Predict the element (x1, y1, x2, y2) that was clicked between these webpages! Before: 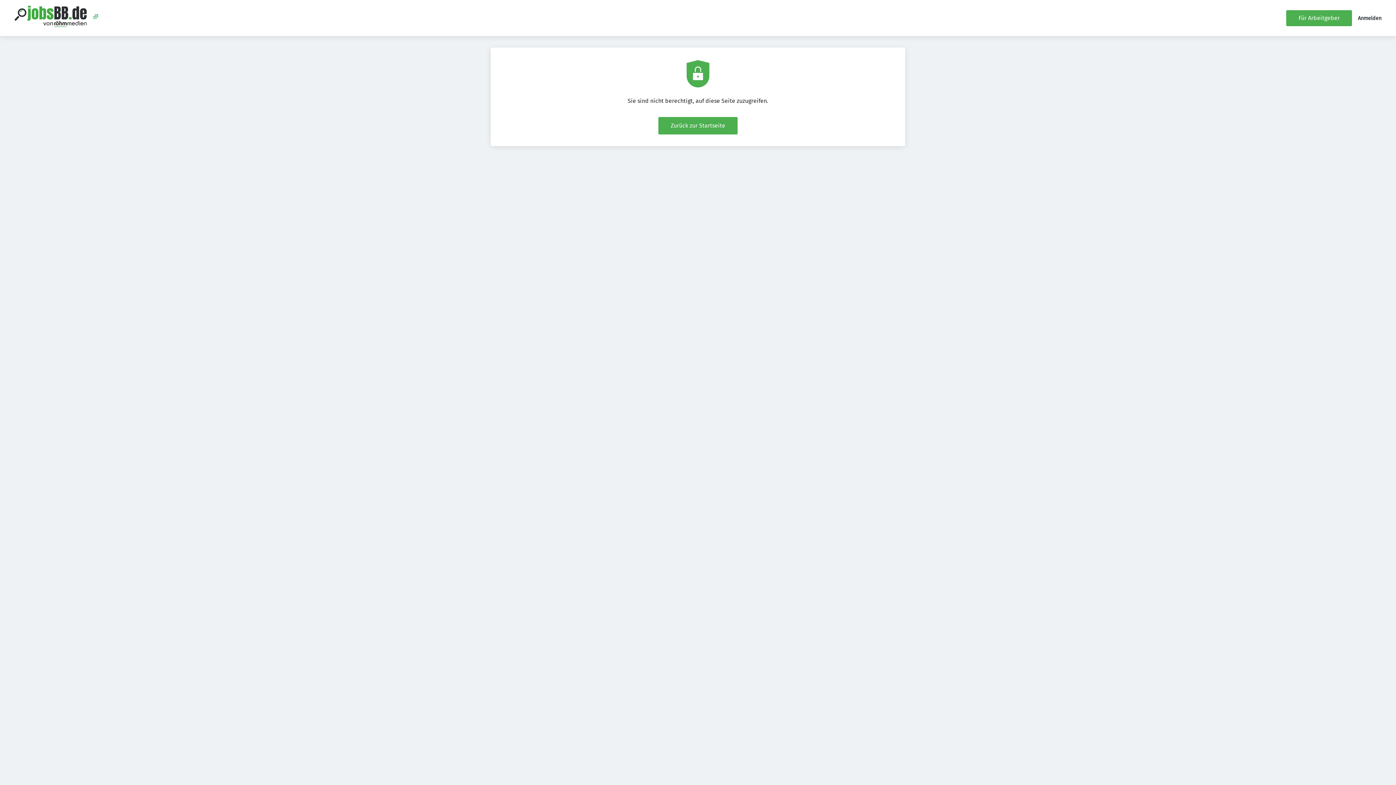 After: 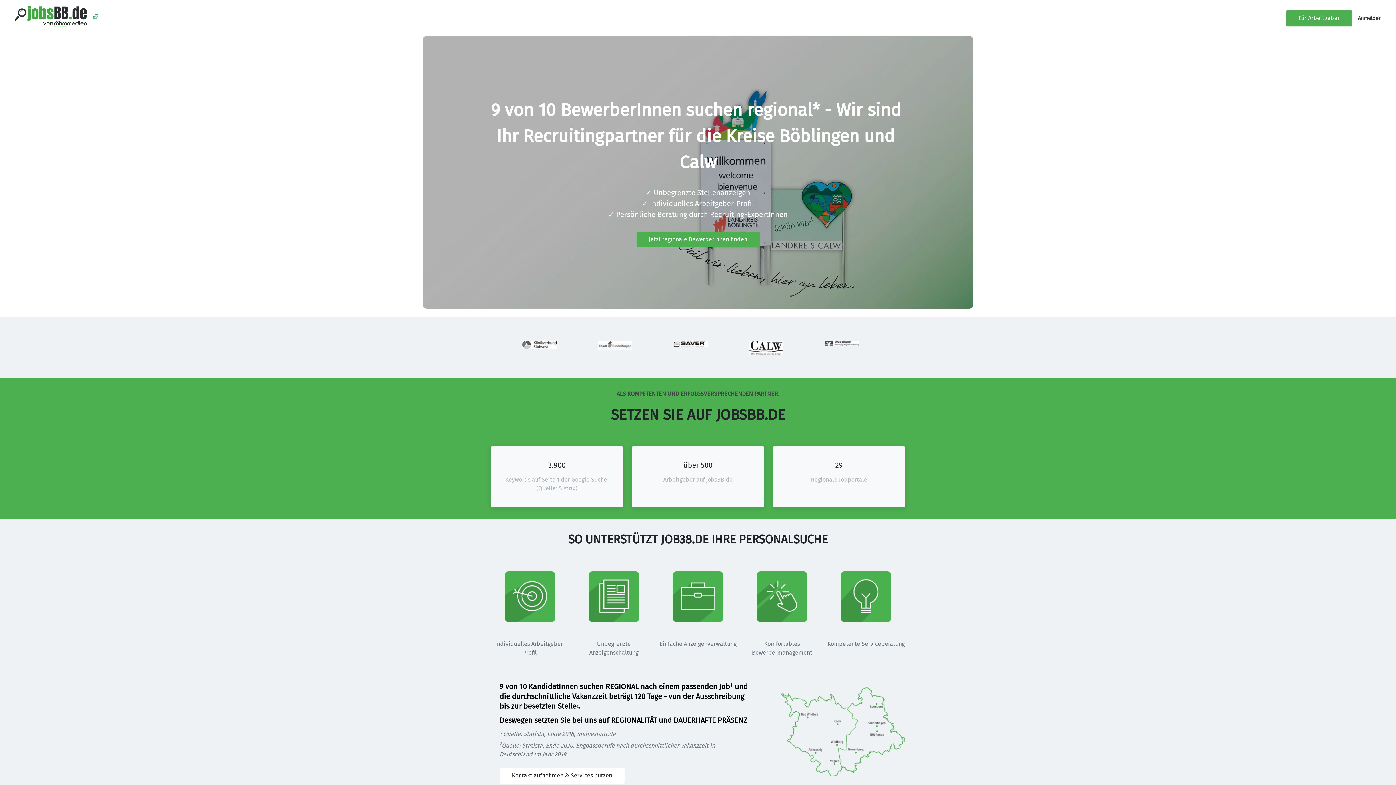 Action: bbox: (1286, 10, 1352, 26) label: Für Arbeitgeber